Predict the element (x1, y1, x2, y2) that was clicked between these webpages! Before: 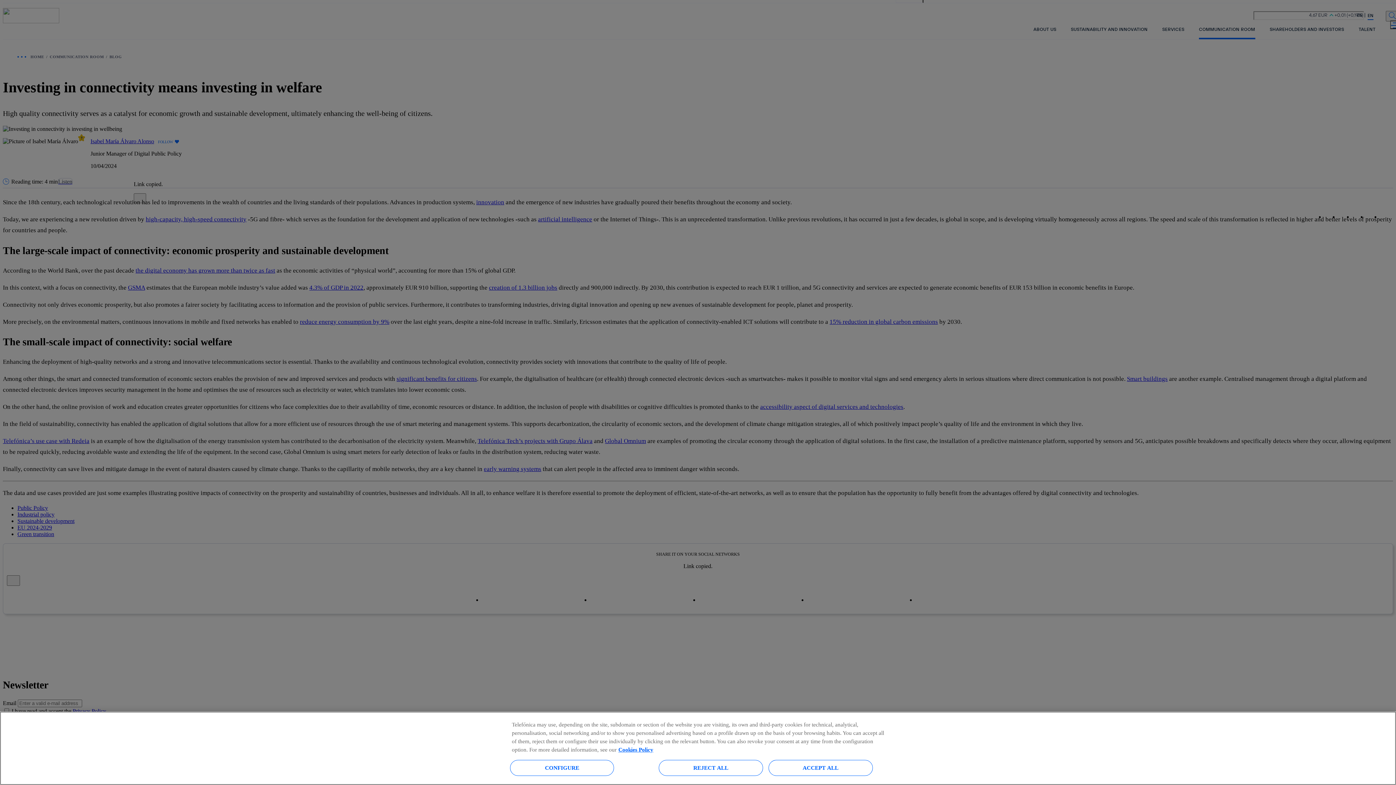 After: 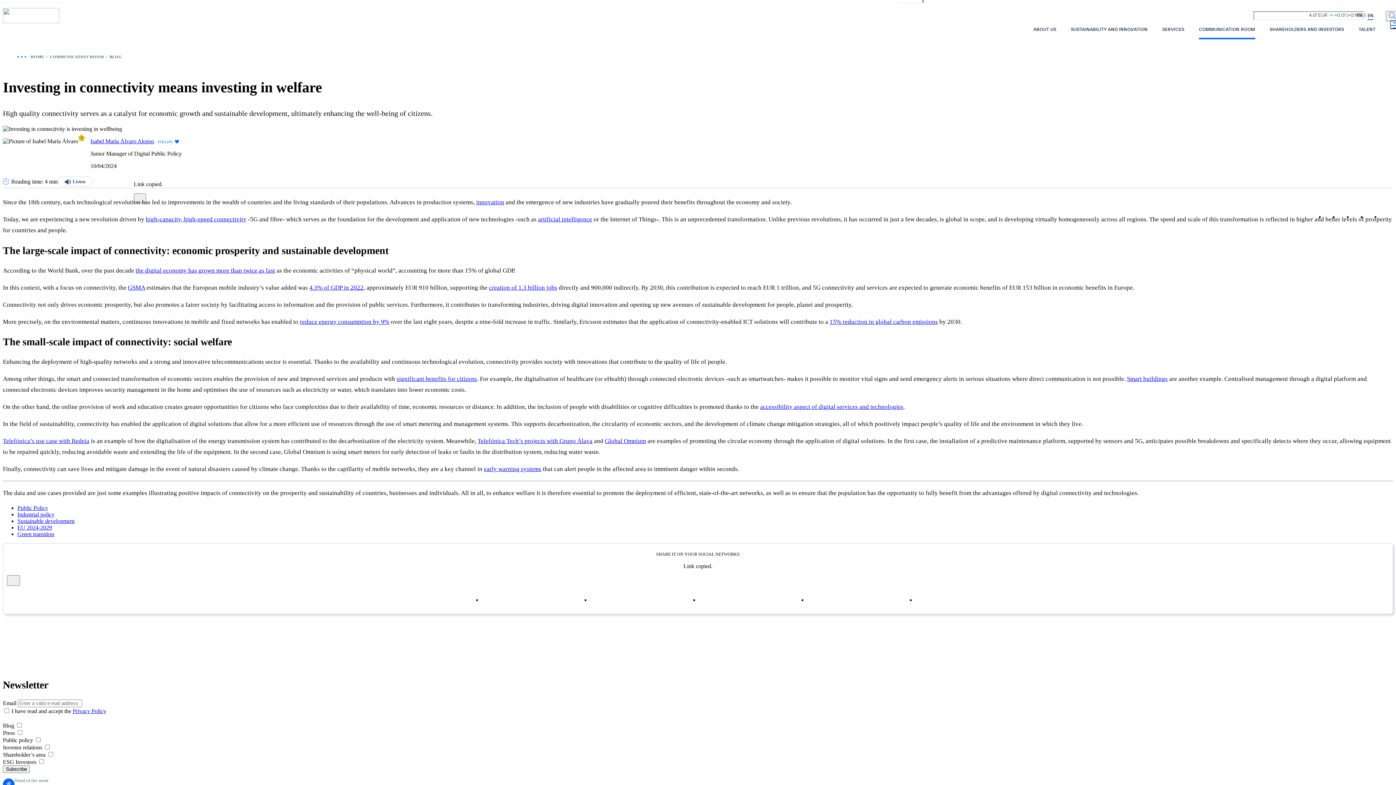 Action: bbox: (768, 760, 872, 776) label: ACCEPT ALL